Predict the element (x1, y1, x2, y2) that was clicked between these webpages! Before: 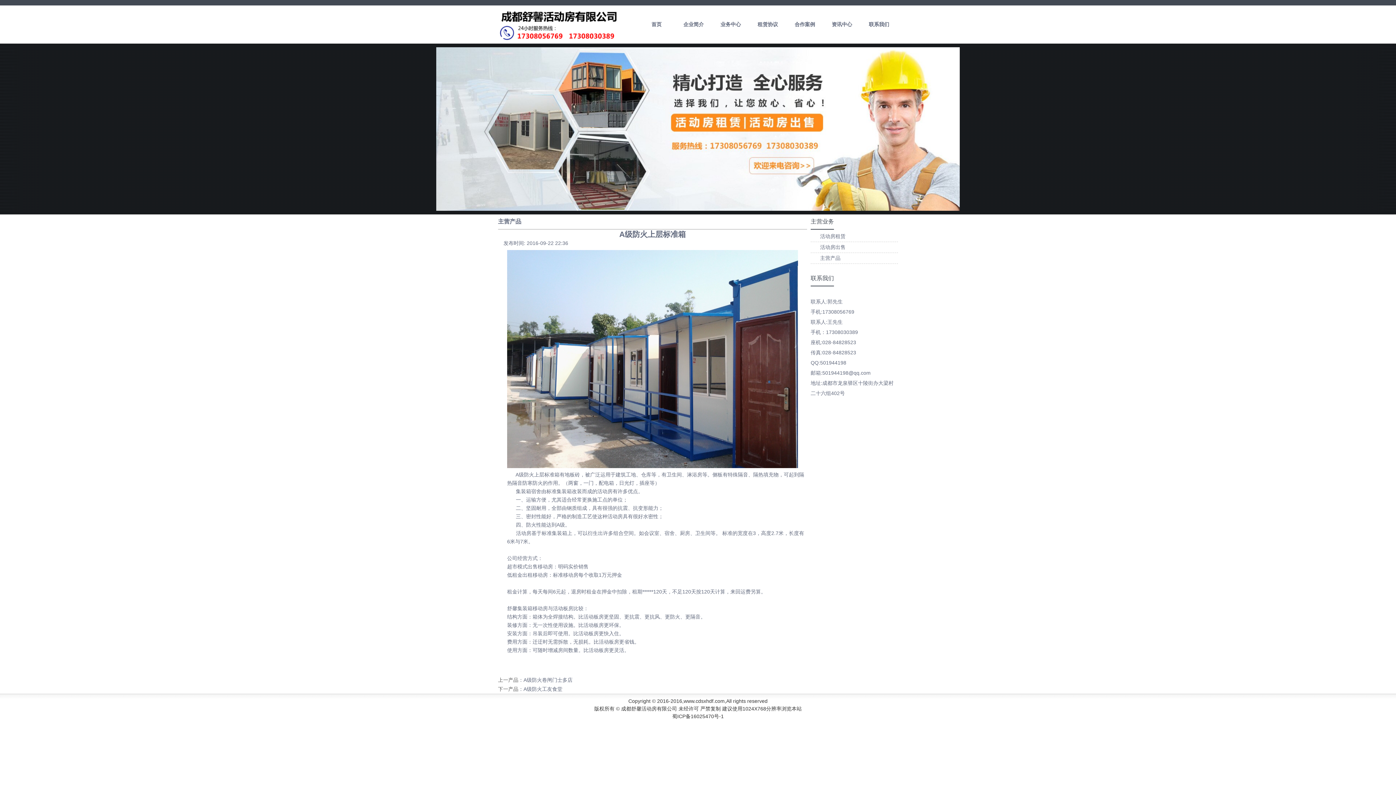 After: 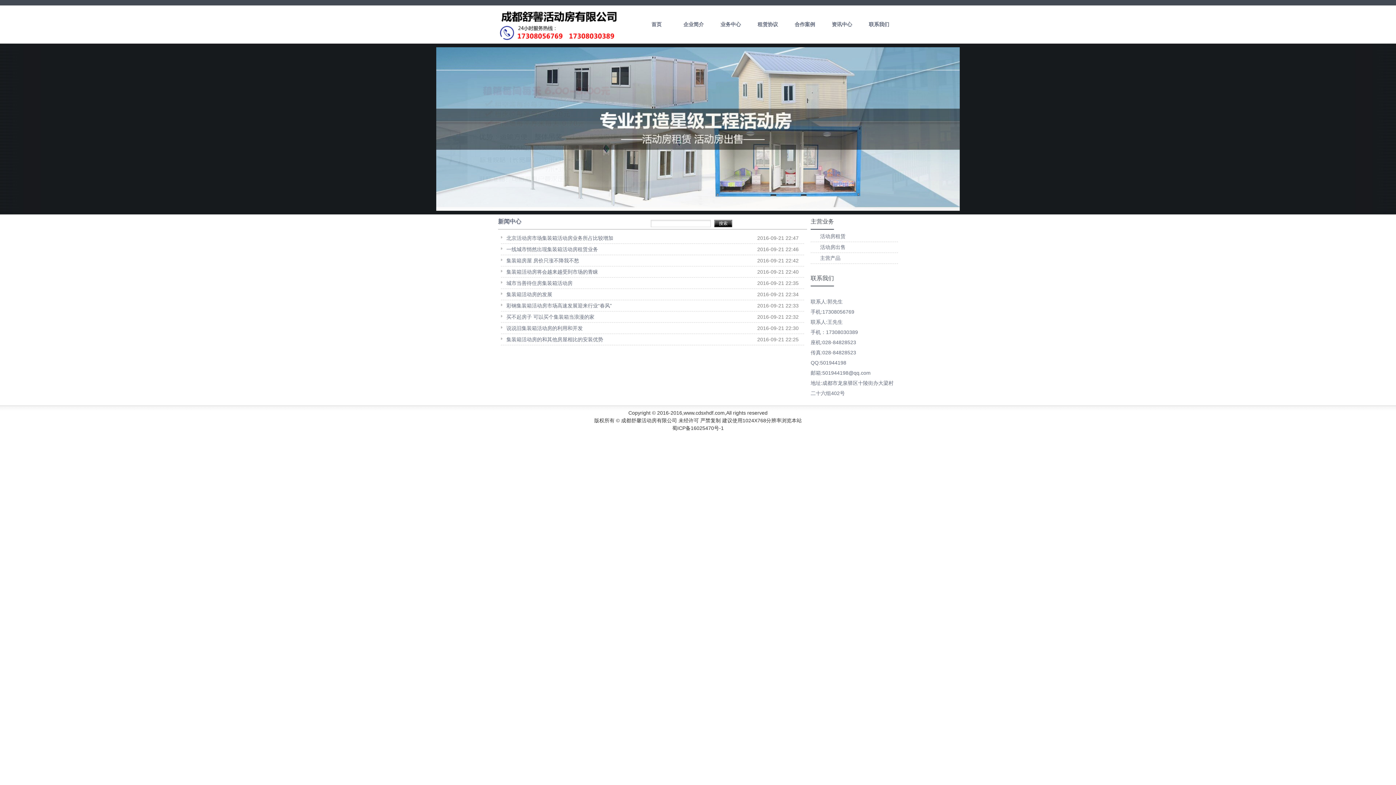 Action: bbox: (824, 5, 860, 43) label: 资讯中心